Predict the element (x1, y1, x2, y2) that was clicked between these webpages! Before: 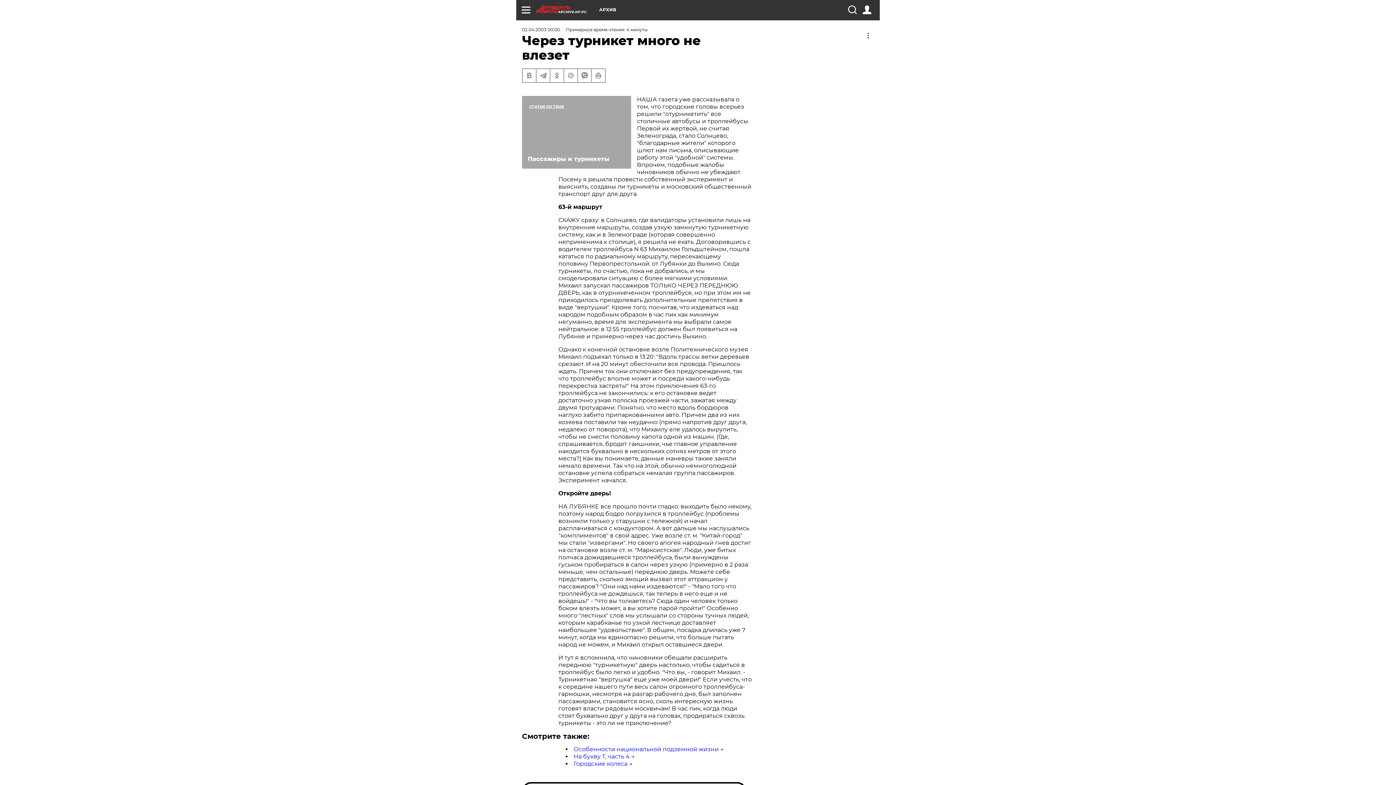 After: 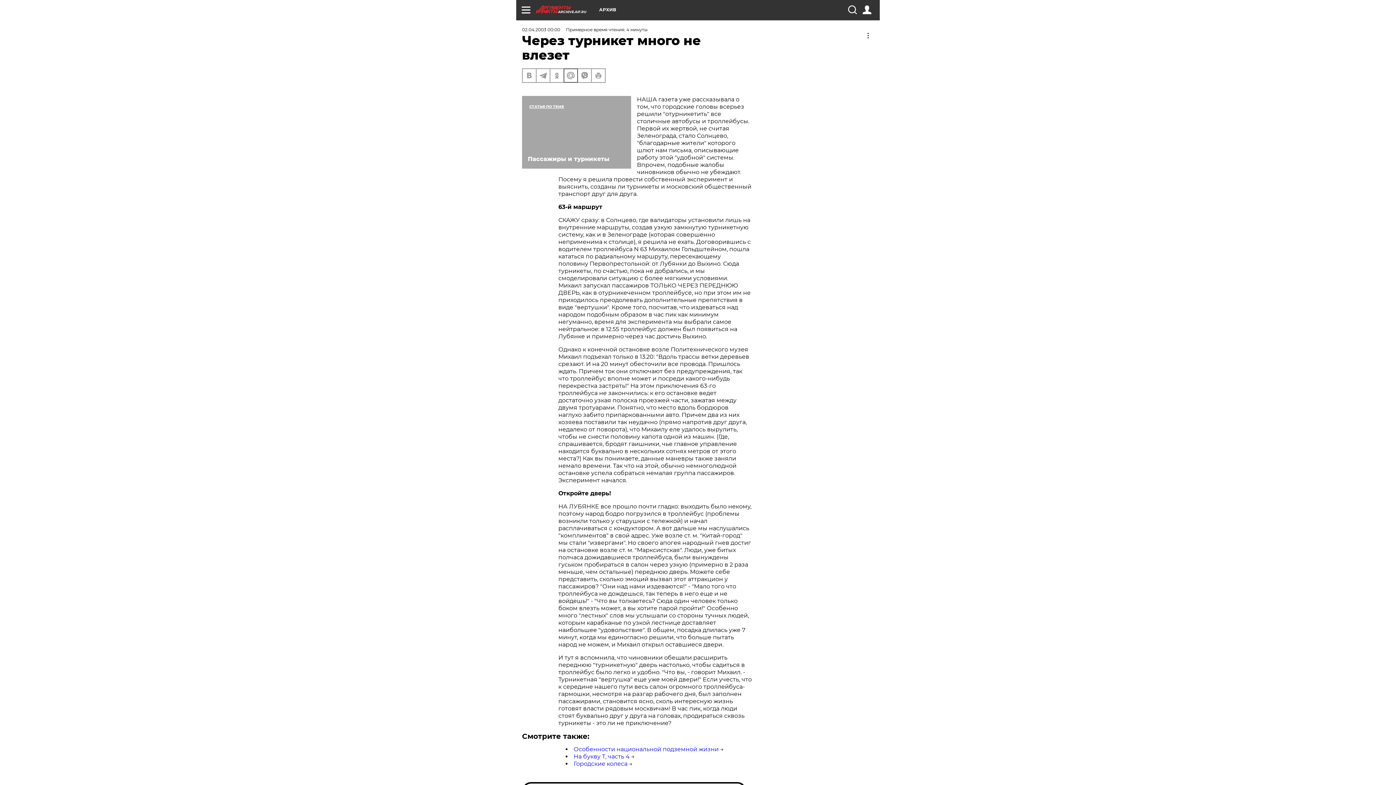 Action: bbox: (564, 69, 577, 82)